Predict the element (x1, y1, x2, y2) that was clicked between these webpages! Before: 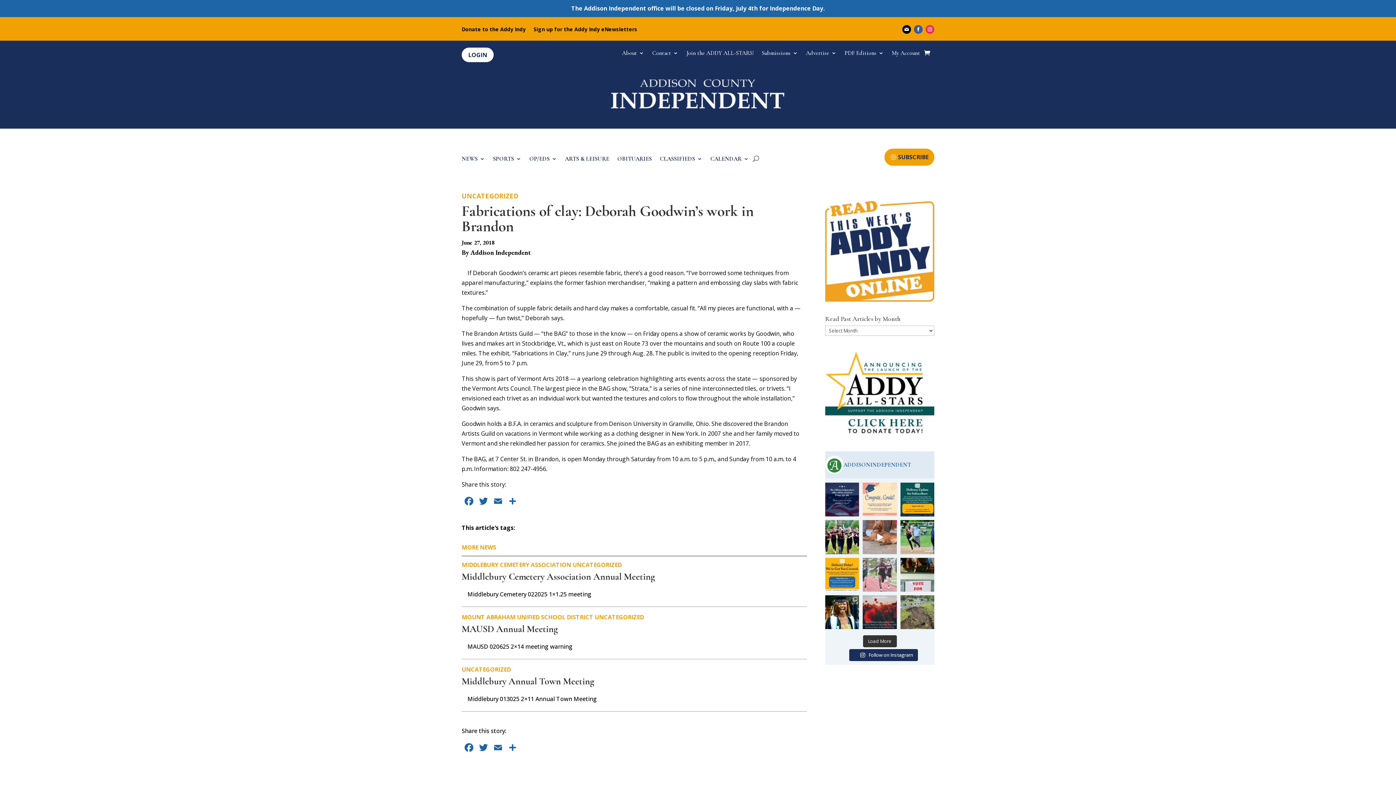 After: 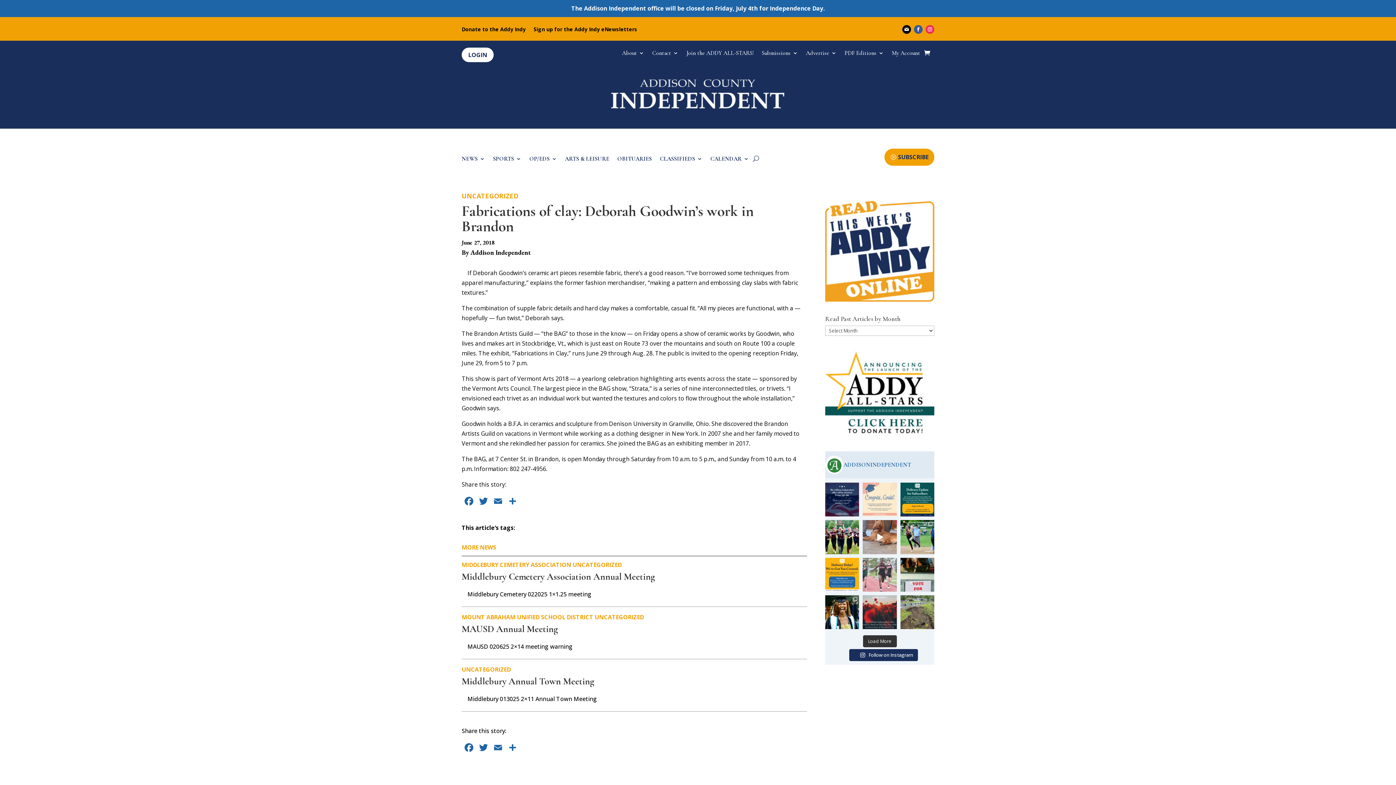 Action: bbox: (863, 482, 896, 516) label: If you or someone you love was an Addison County h